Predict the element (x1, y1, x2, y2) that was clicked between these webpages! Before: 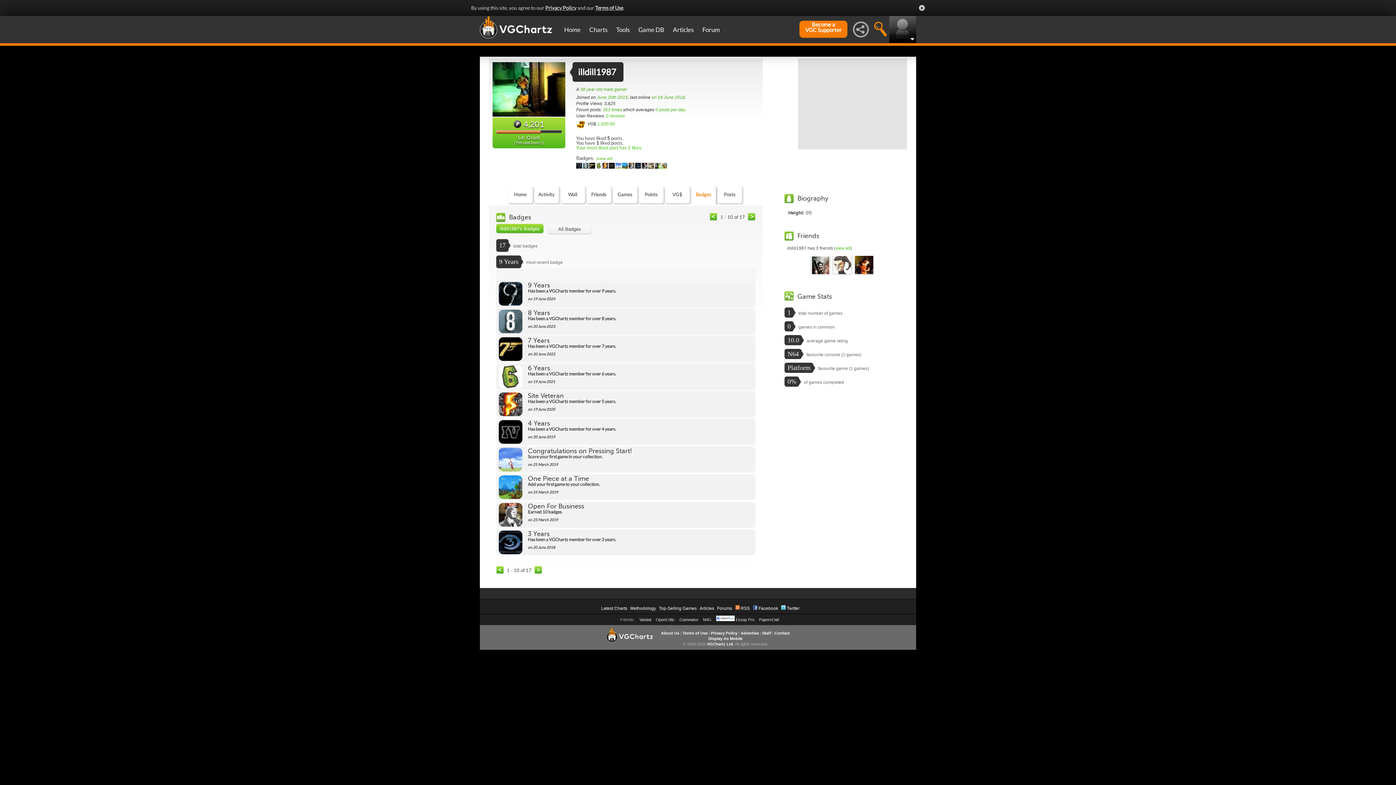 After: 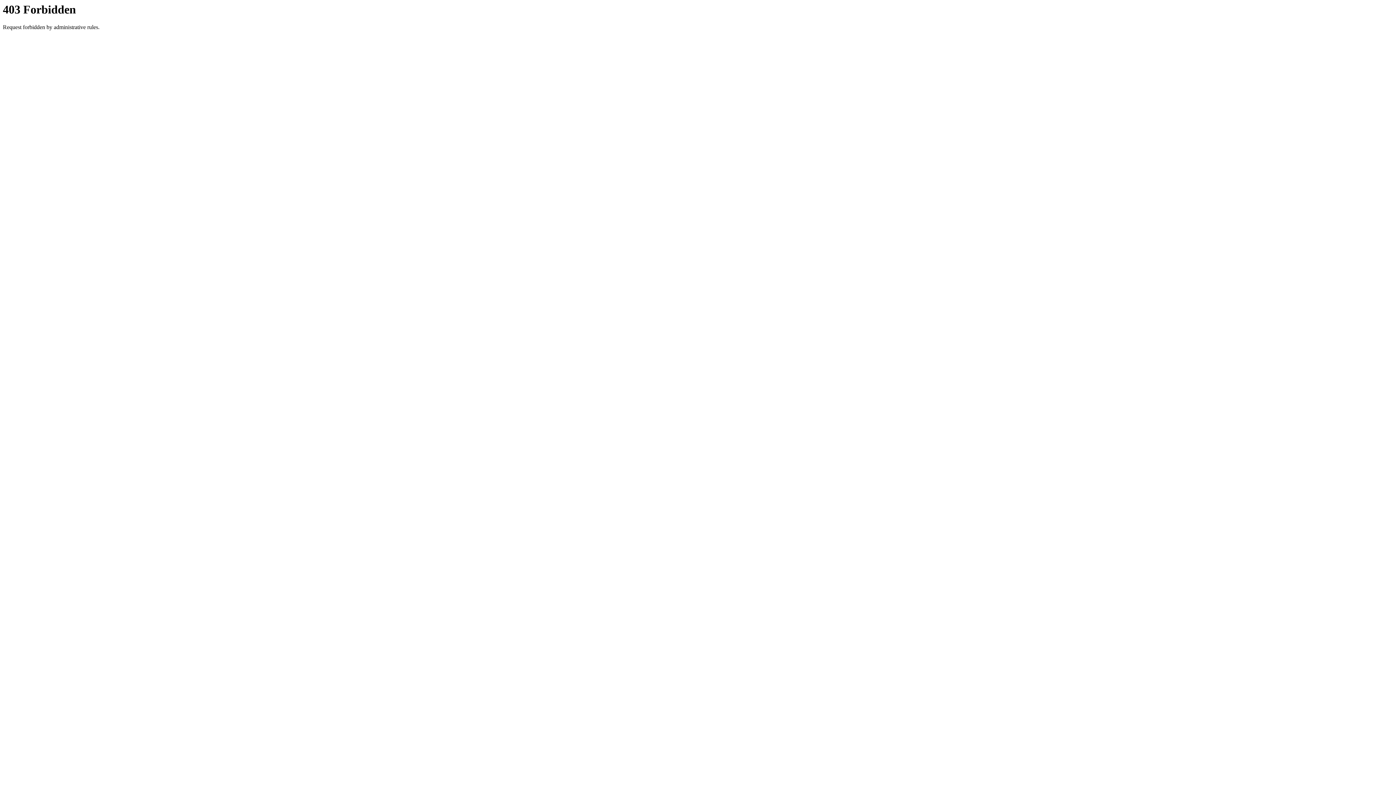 Action: bbox: (595, 4, 623, 10) label: Terms of Use